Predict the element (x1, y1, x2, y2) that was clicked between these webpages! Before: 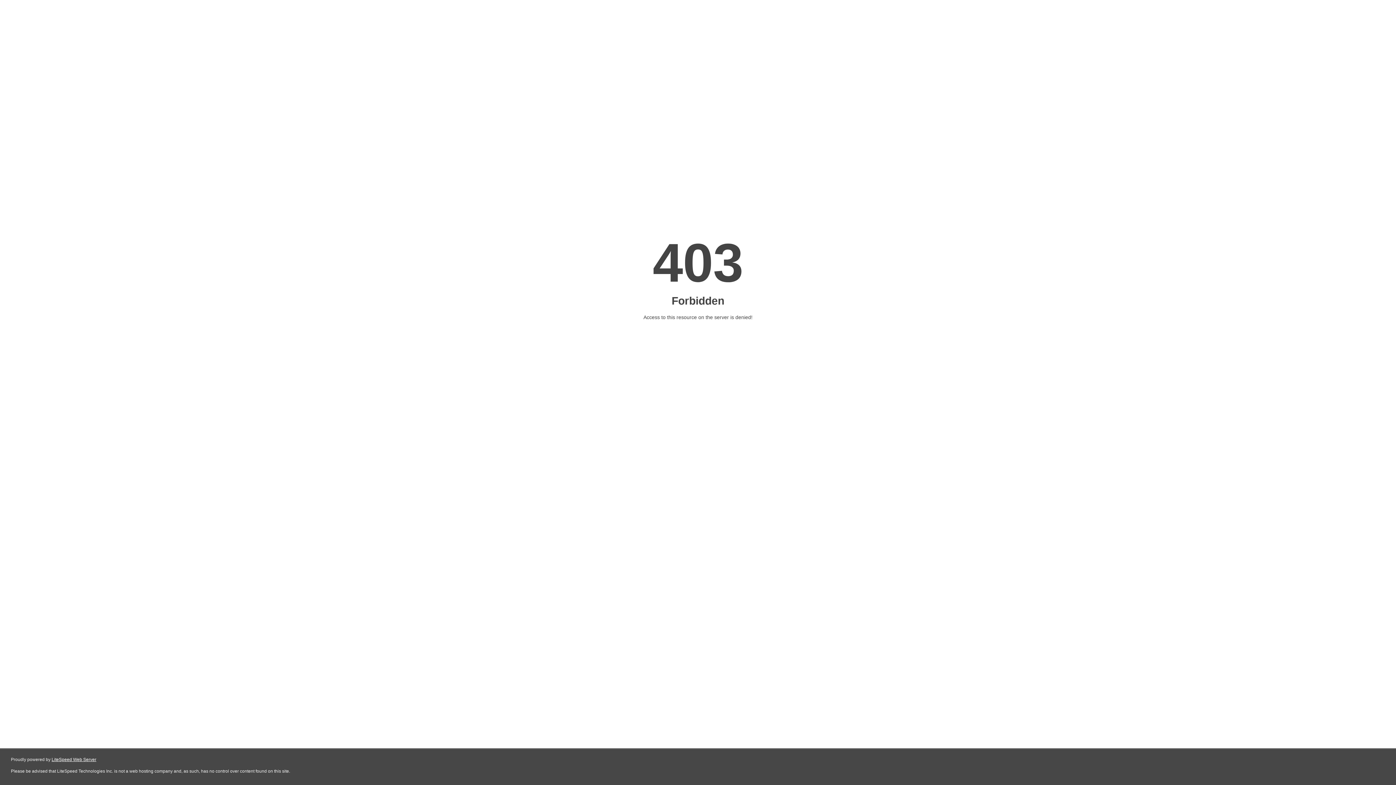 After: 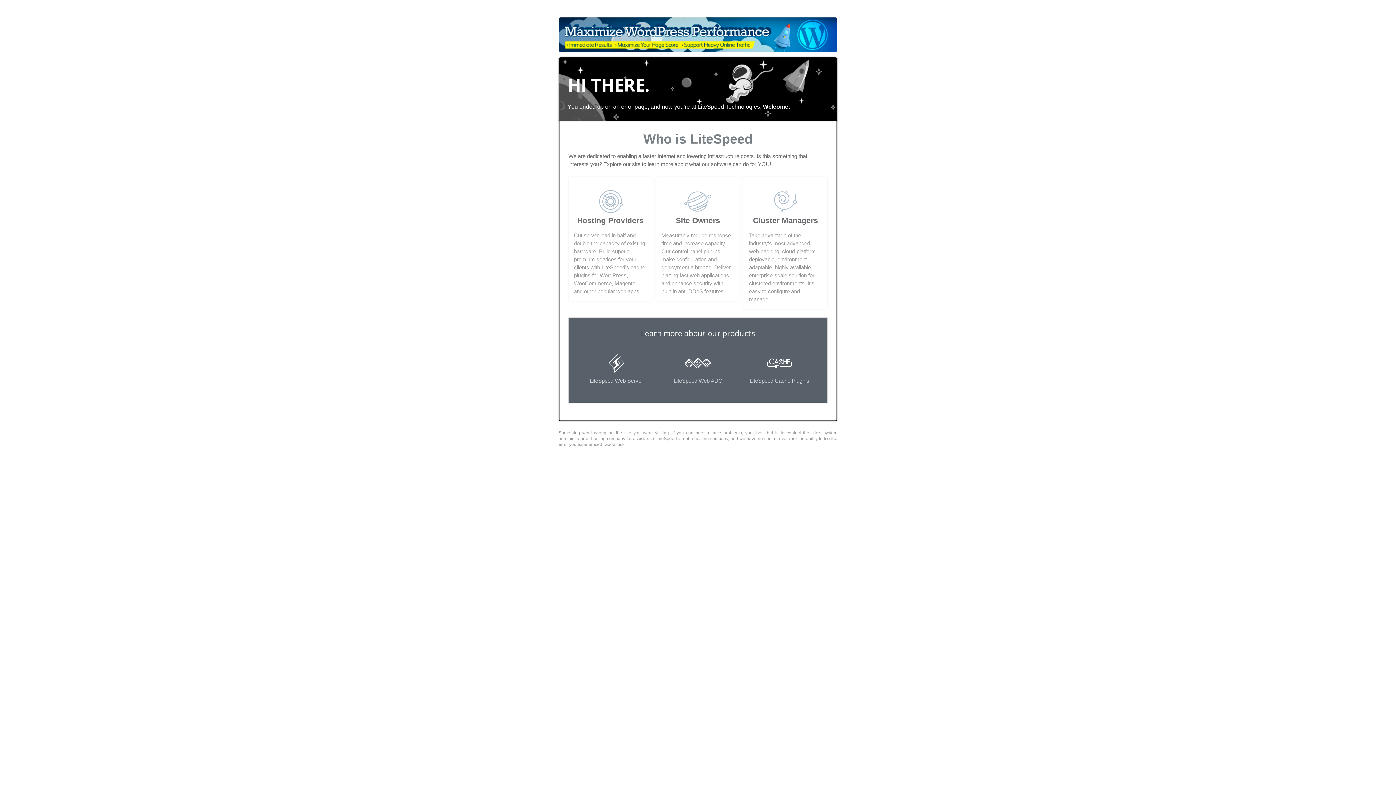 Action: bbox: (51, 757, 96, 762) label: LiteSpeed Web Server